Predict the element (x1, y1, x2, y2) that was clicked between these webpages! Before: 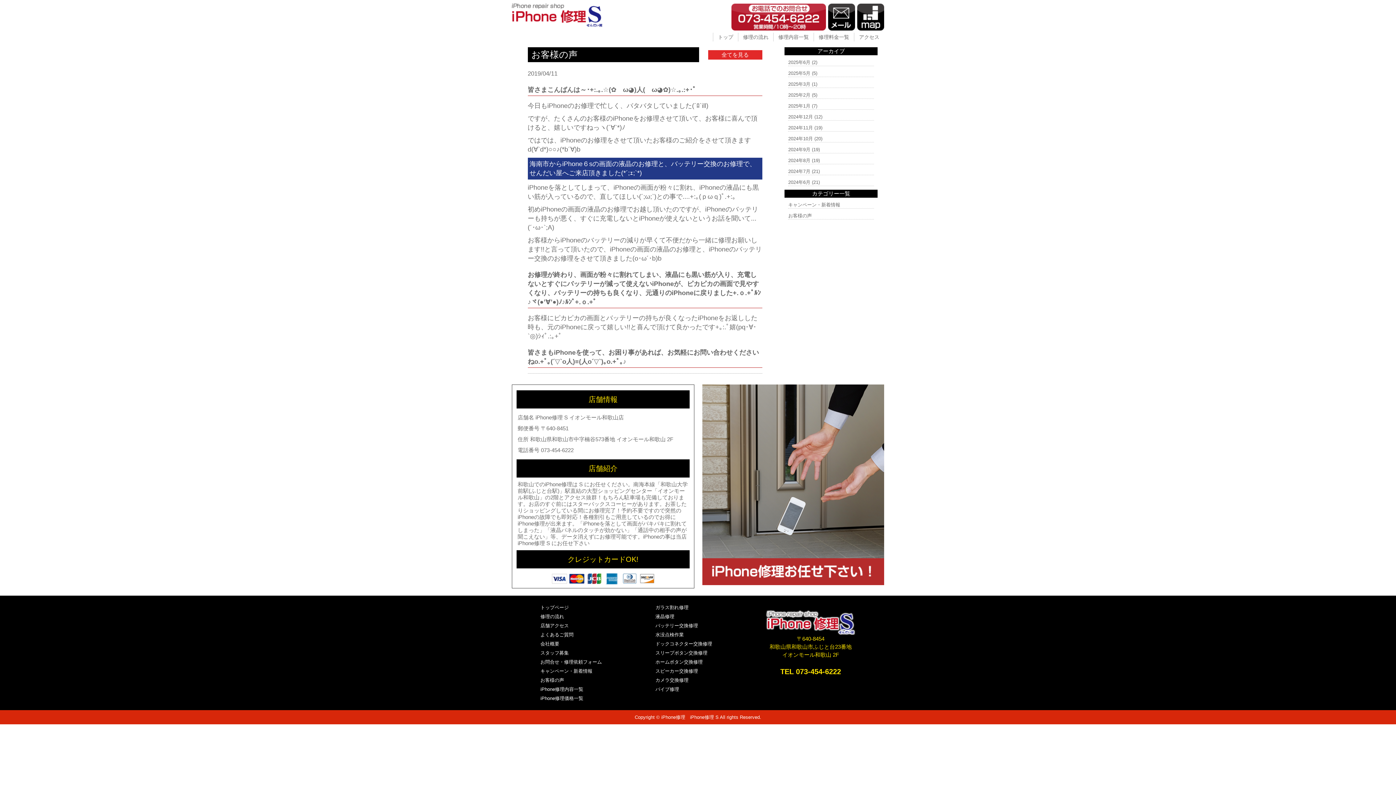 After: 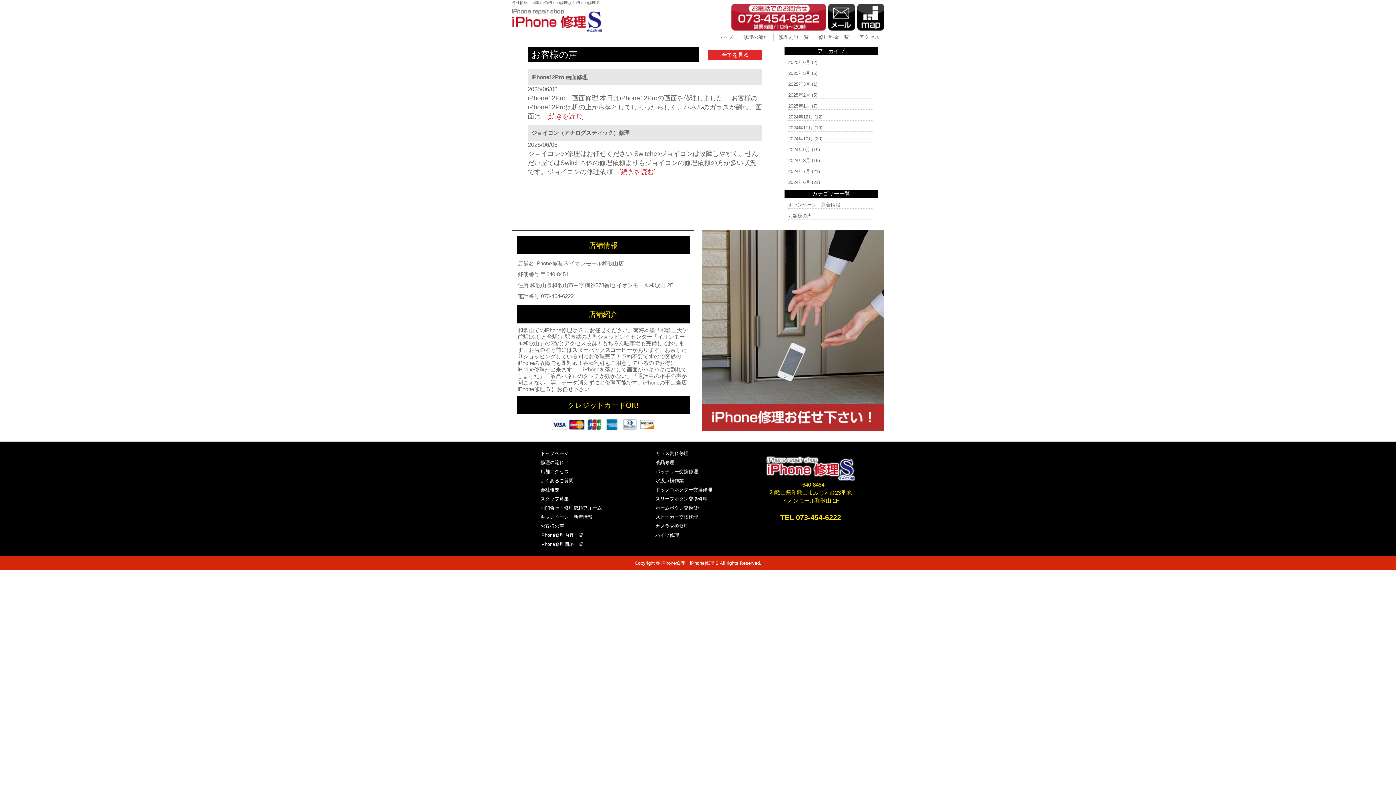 Action: label: 2025年6月 bbox: (788, 59, 810, 65)